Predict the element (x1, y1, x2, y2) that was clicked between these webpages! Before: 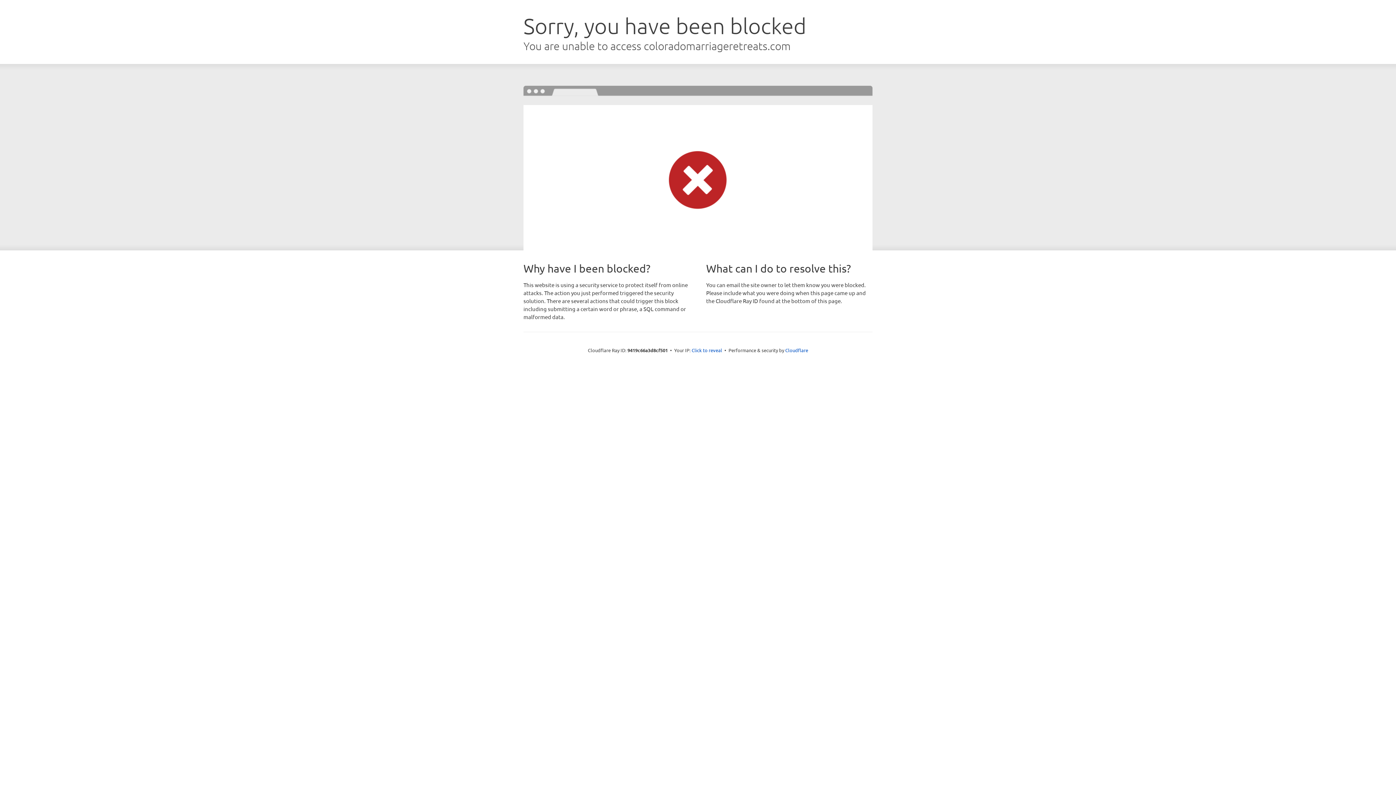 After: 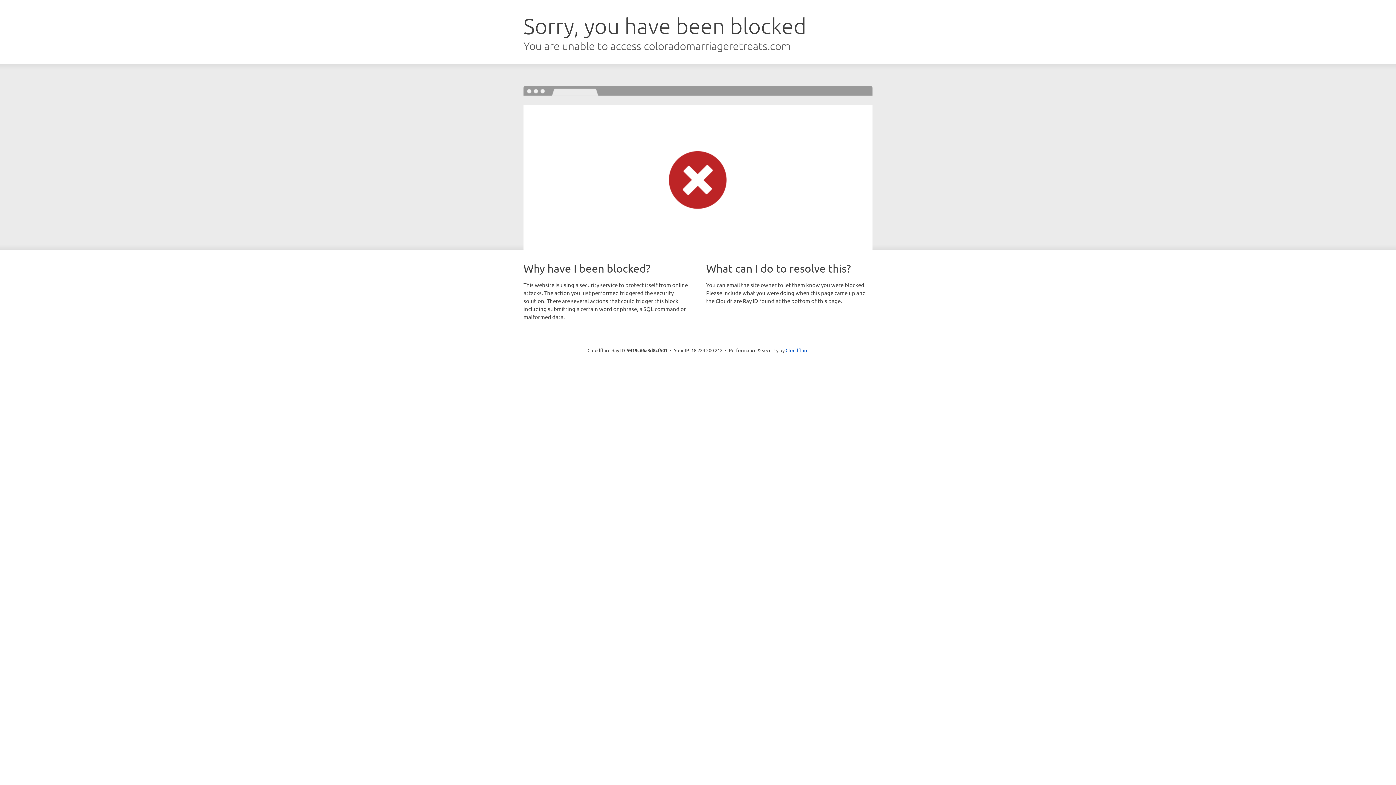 Action: bbox: (691, 346, 722, 353) label: Click to reveal